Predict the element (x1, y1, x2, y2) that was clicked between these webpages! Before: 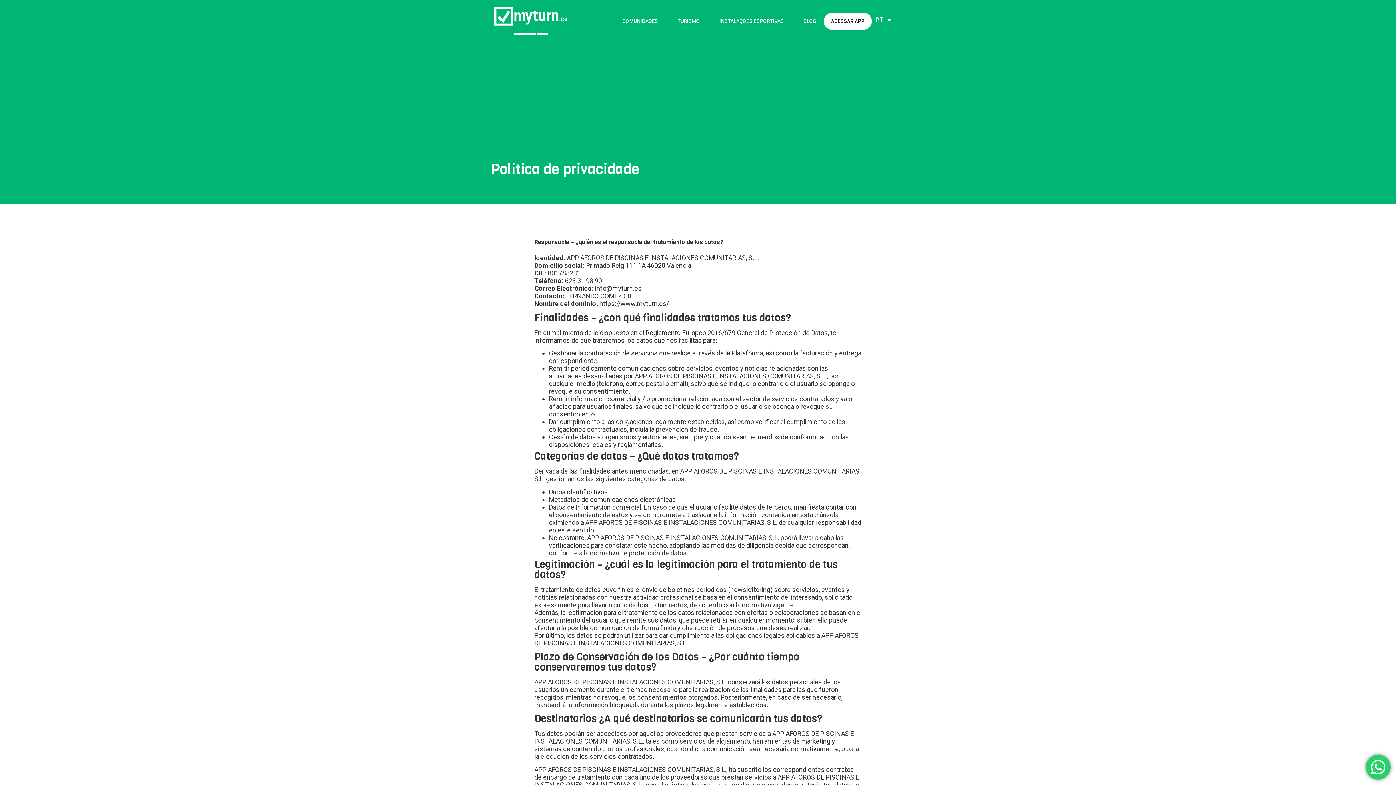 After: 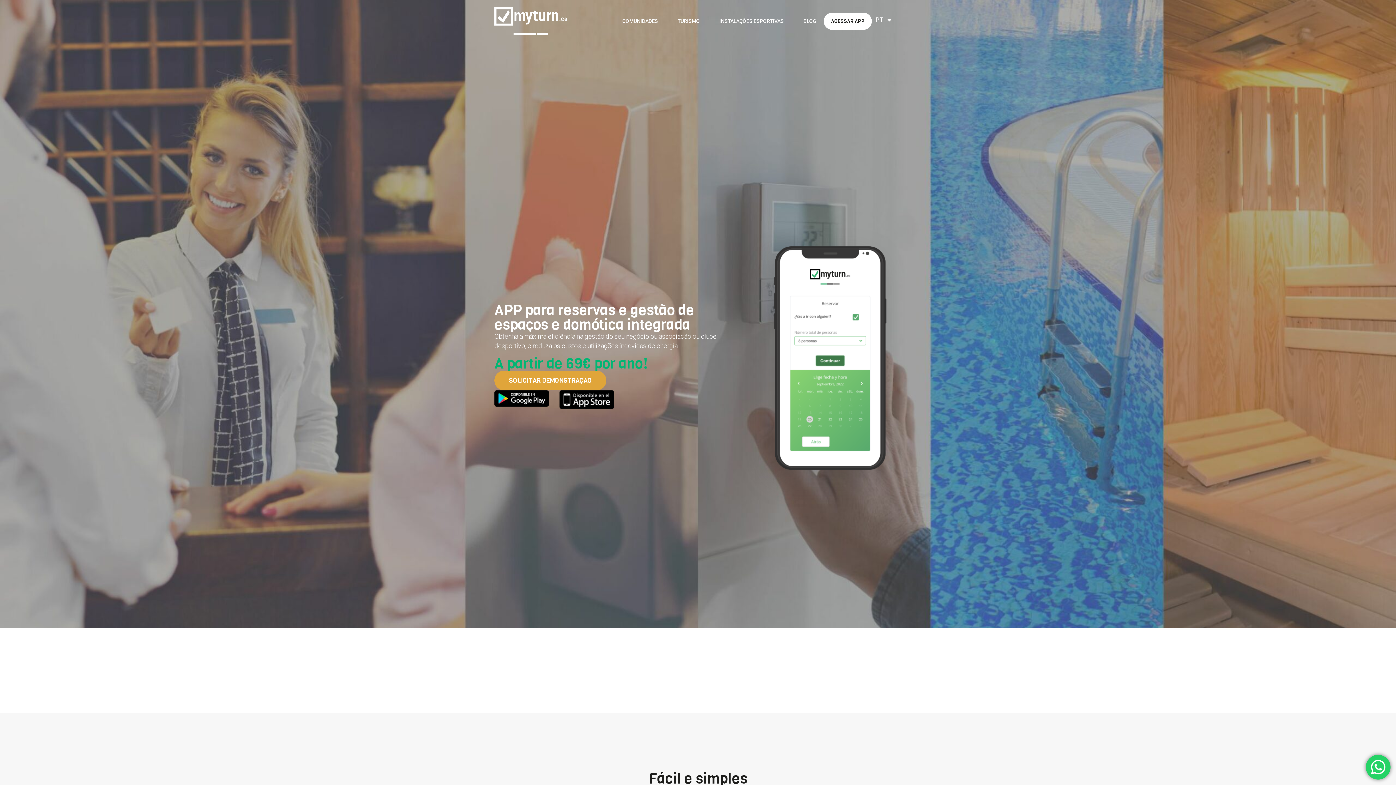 Action: bbox: (494, 7, 567, 35)